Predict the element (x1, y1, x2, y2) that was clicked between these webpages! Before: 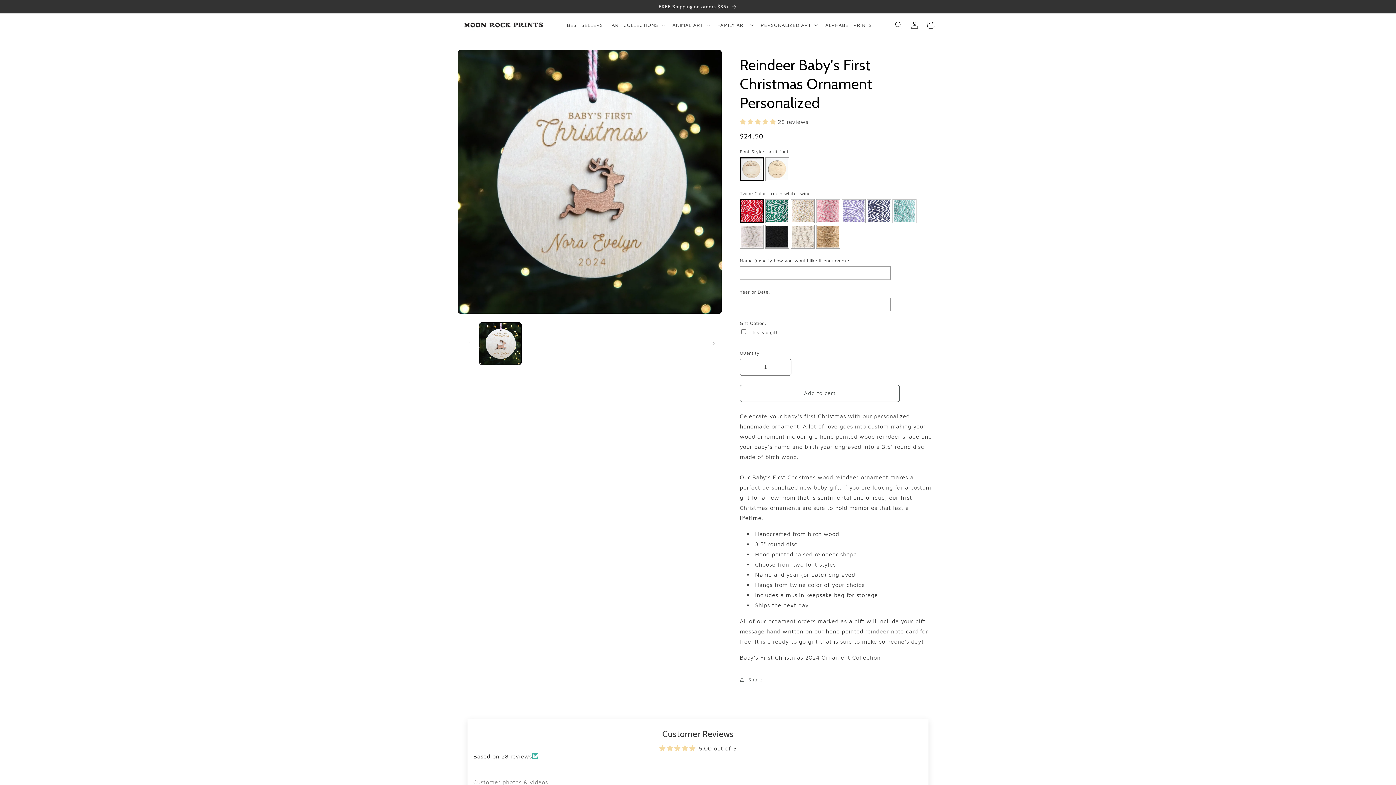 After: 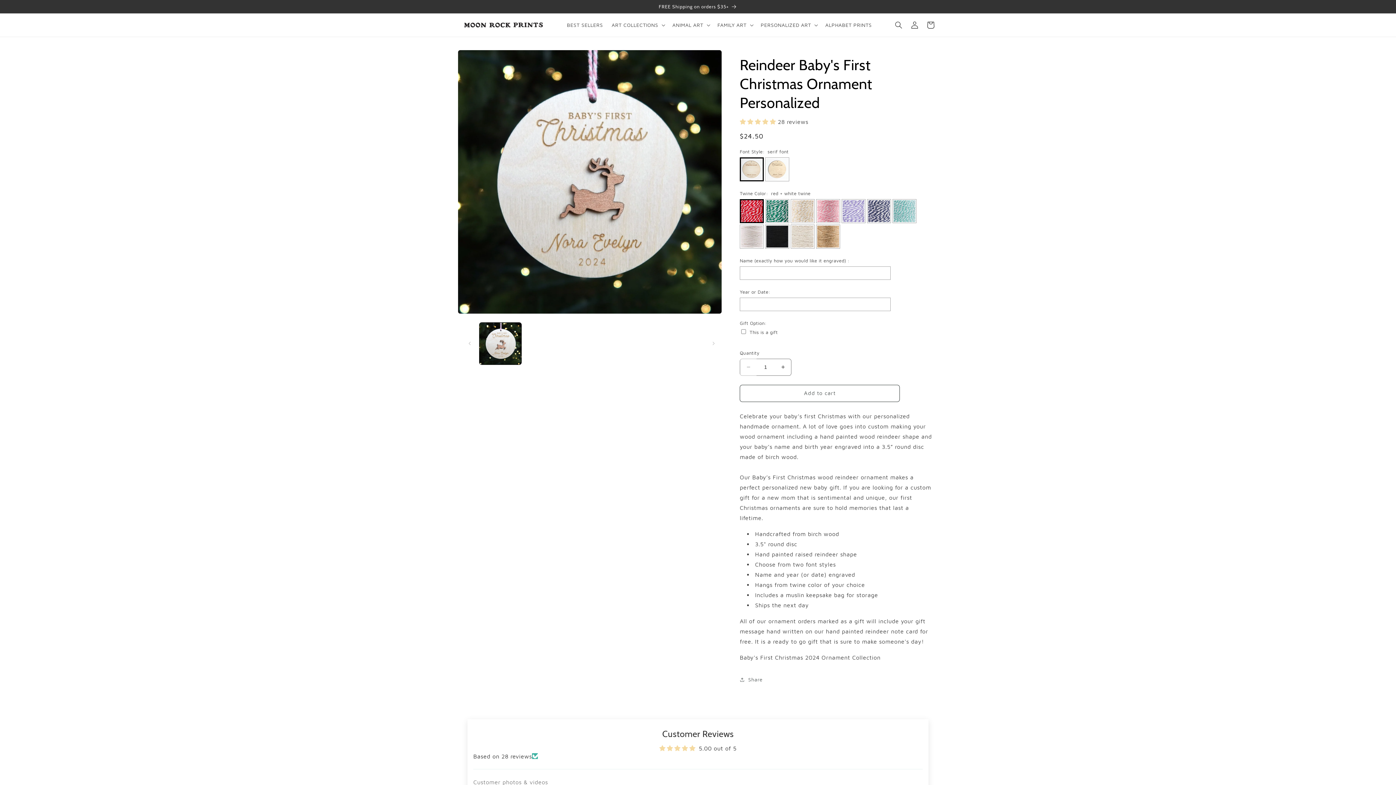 Action: label: Decrease quantity for Reindeer Baby&#39;s First Christmas Ornament Personalized bbox: (740, 358, 756, 375)